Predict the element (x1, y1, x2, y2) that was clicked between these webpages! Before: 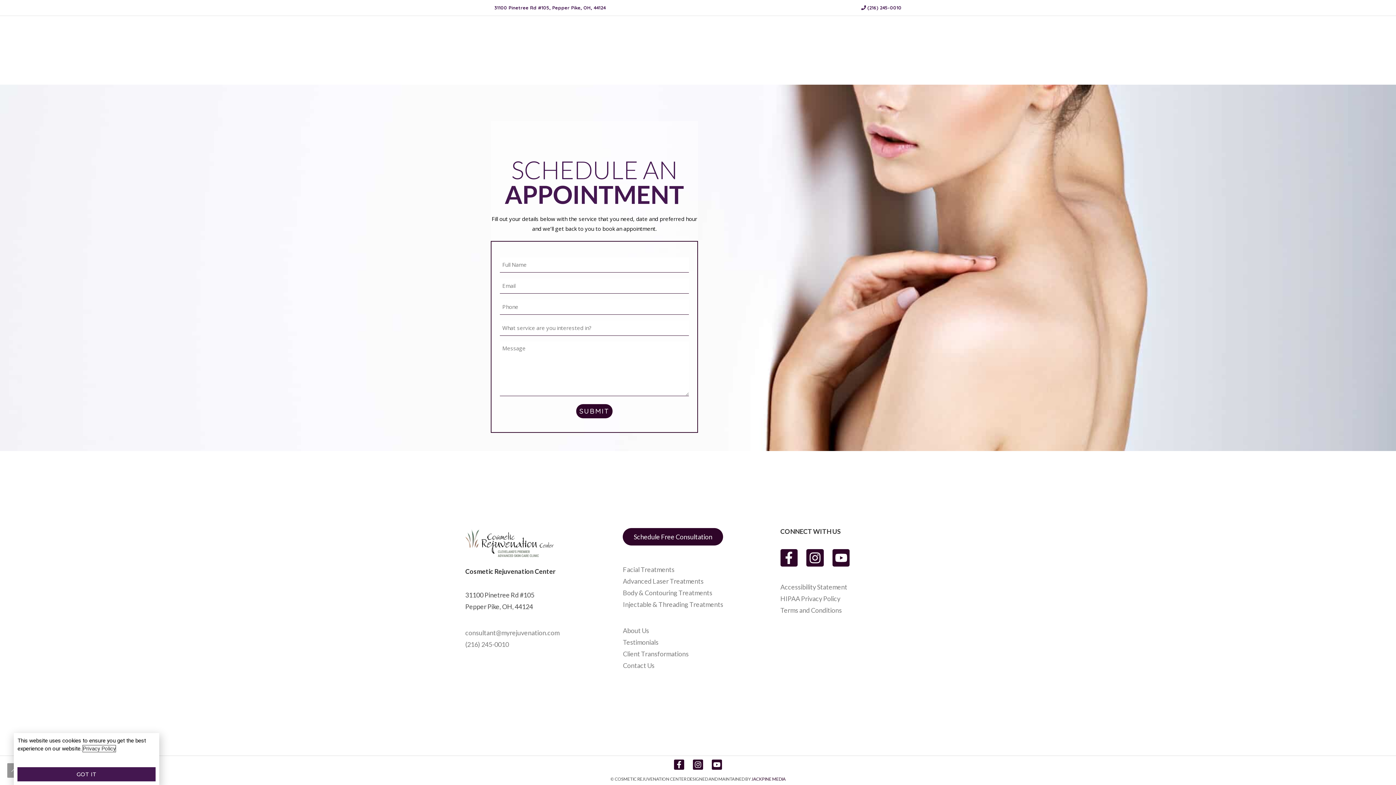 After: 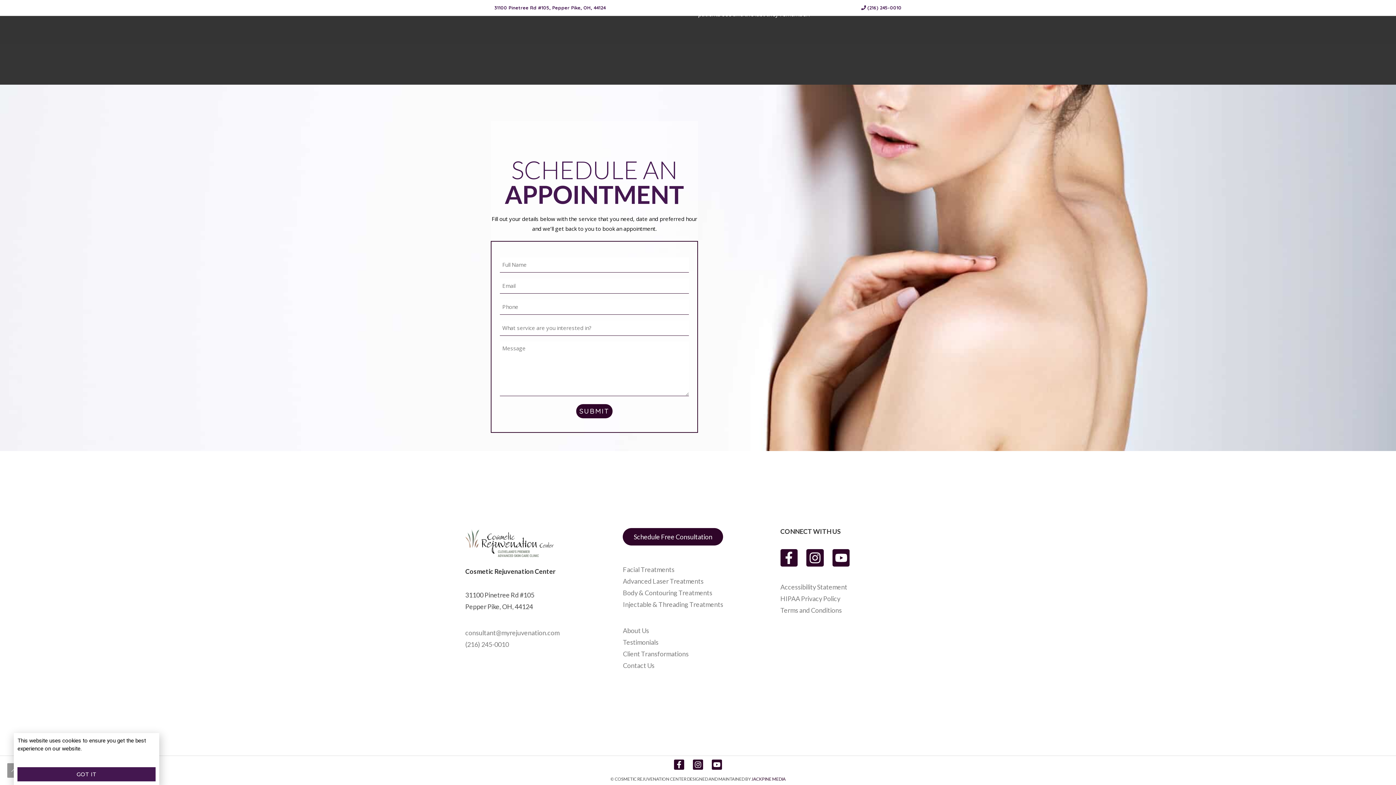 Action: label: About Us bbox: (623, 627, 649, 635)